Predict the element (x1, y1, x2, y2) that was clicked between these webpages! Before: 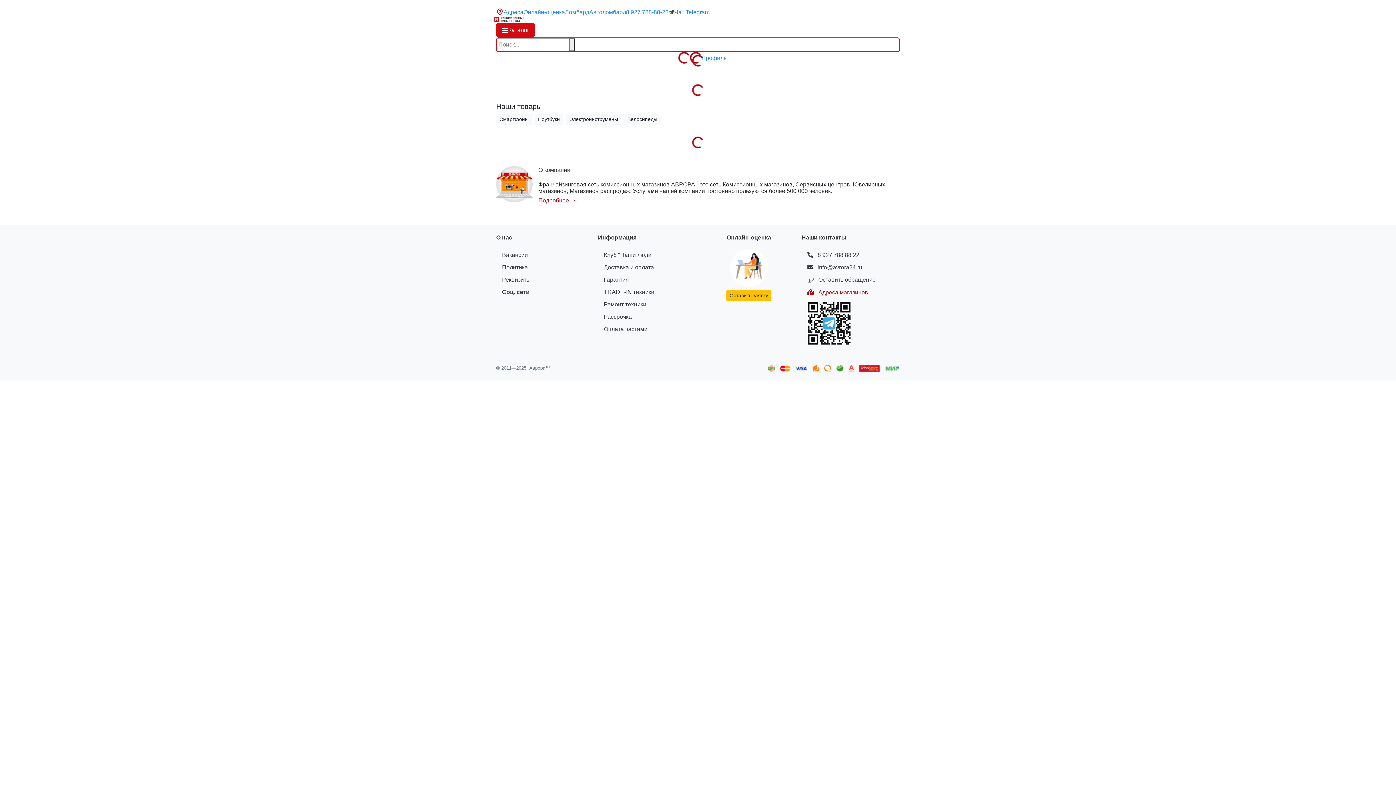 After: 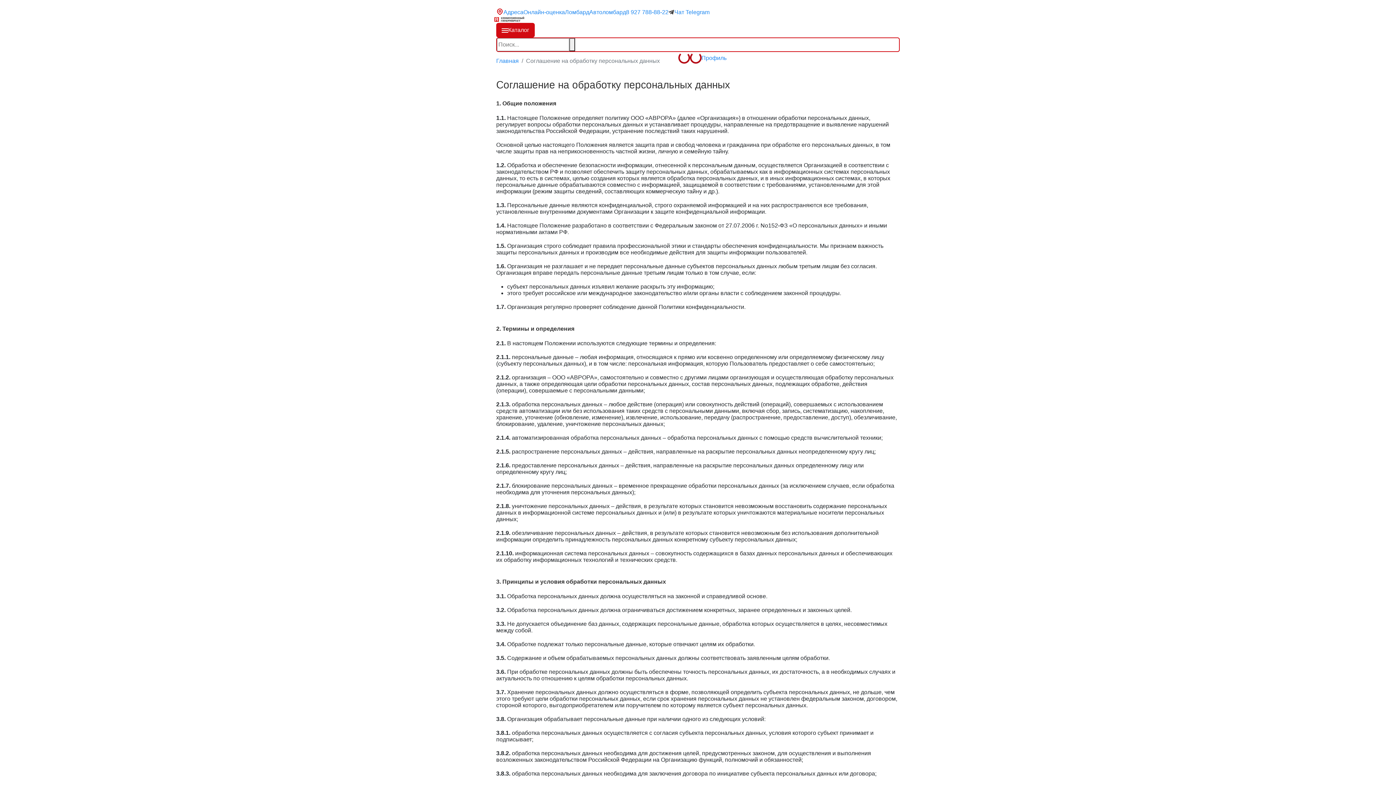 Action: label: Политика bbox: (496, 261, 594, 273)